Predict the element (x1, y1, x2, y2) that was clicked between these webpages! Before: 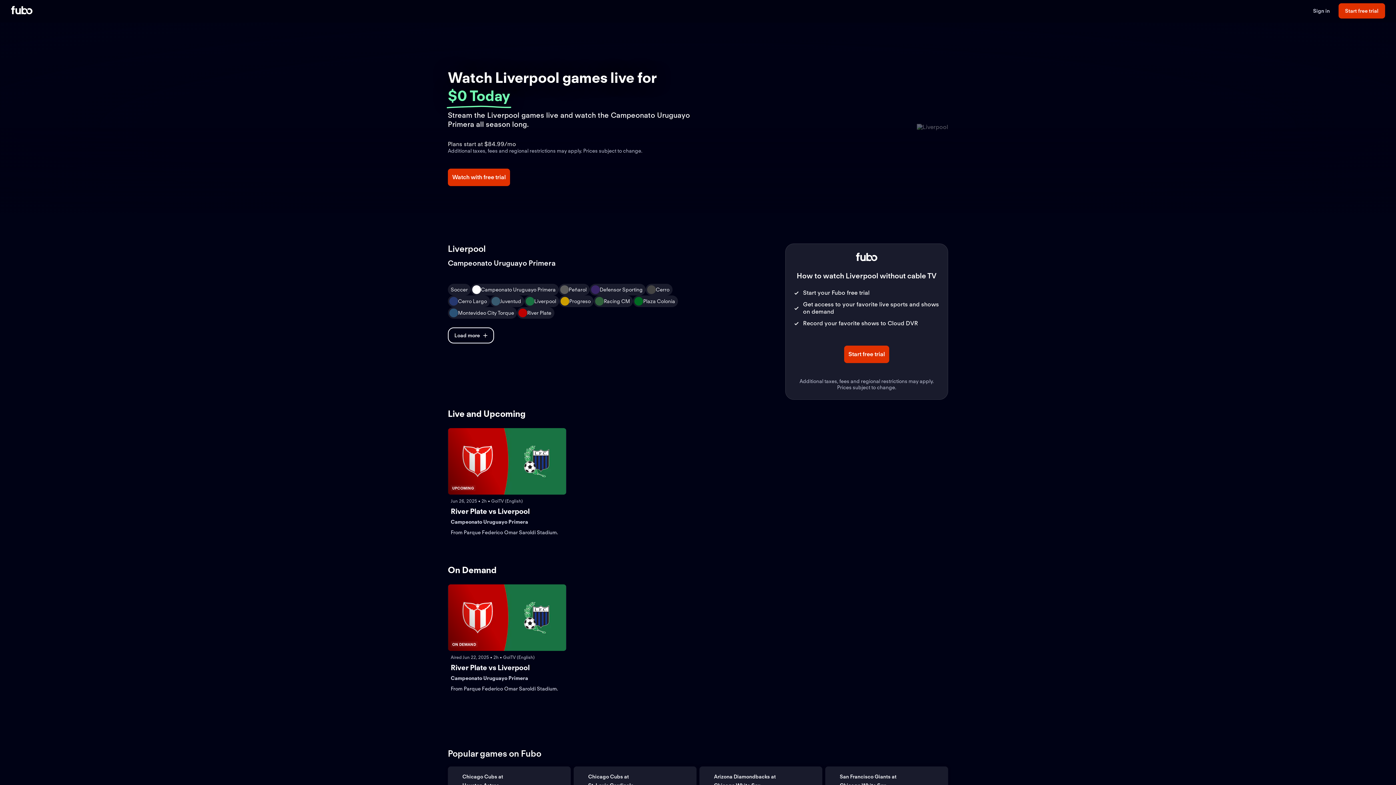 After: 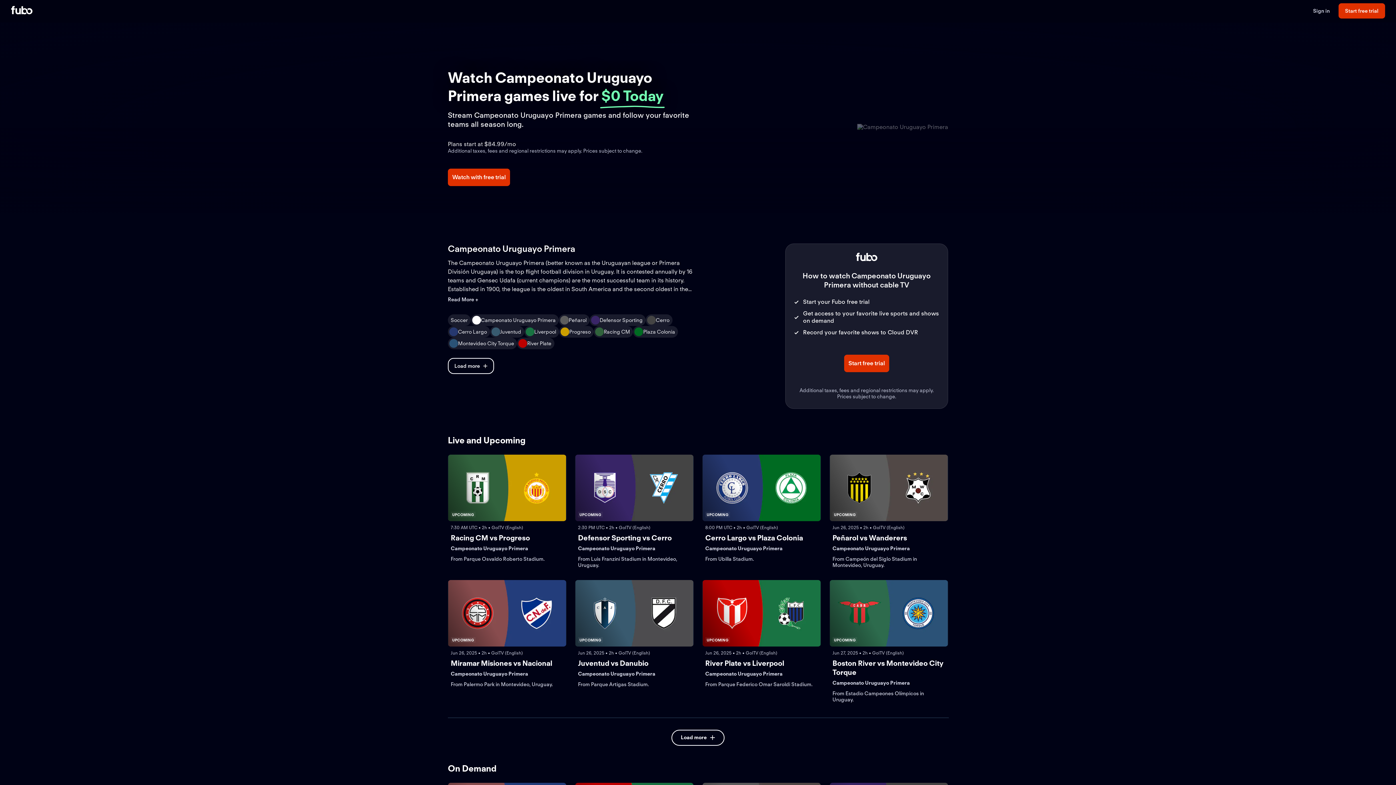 Action: bbox: (470, 284, 558, 295) label: Campeonato Uruguayo Primera